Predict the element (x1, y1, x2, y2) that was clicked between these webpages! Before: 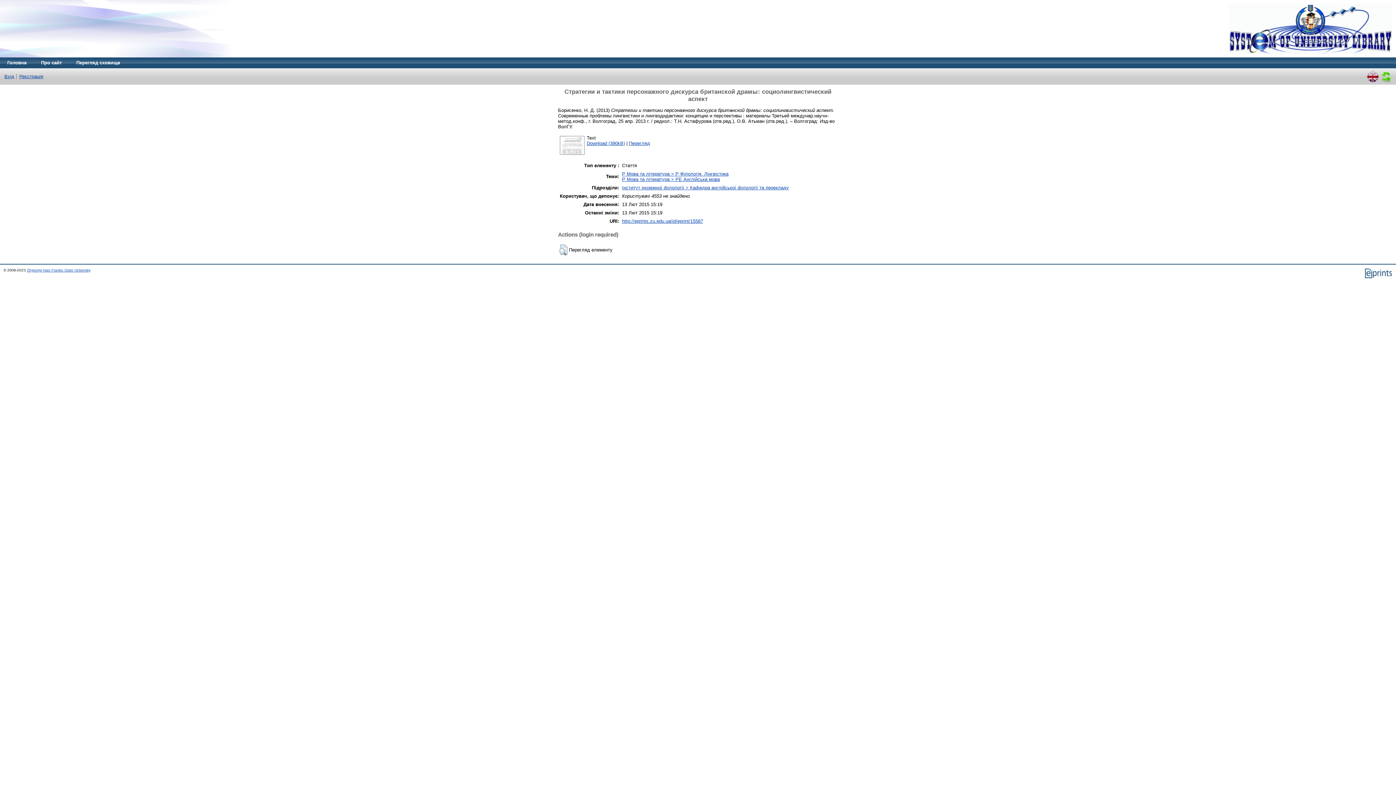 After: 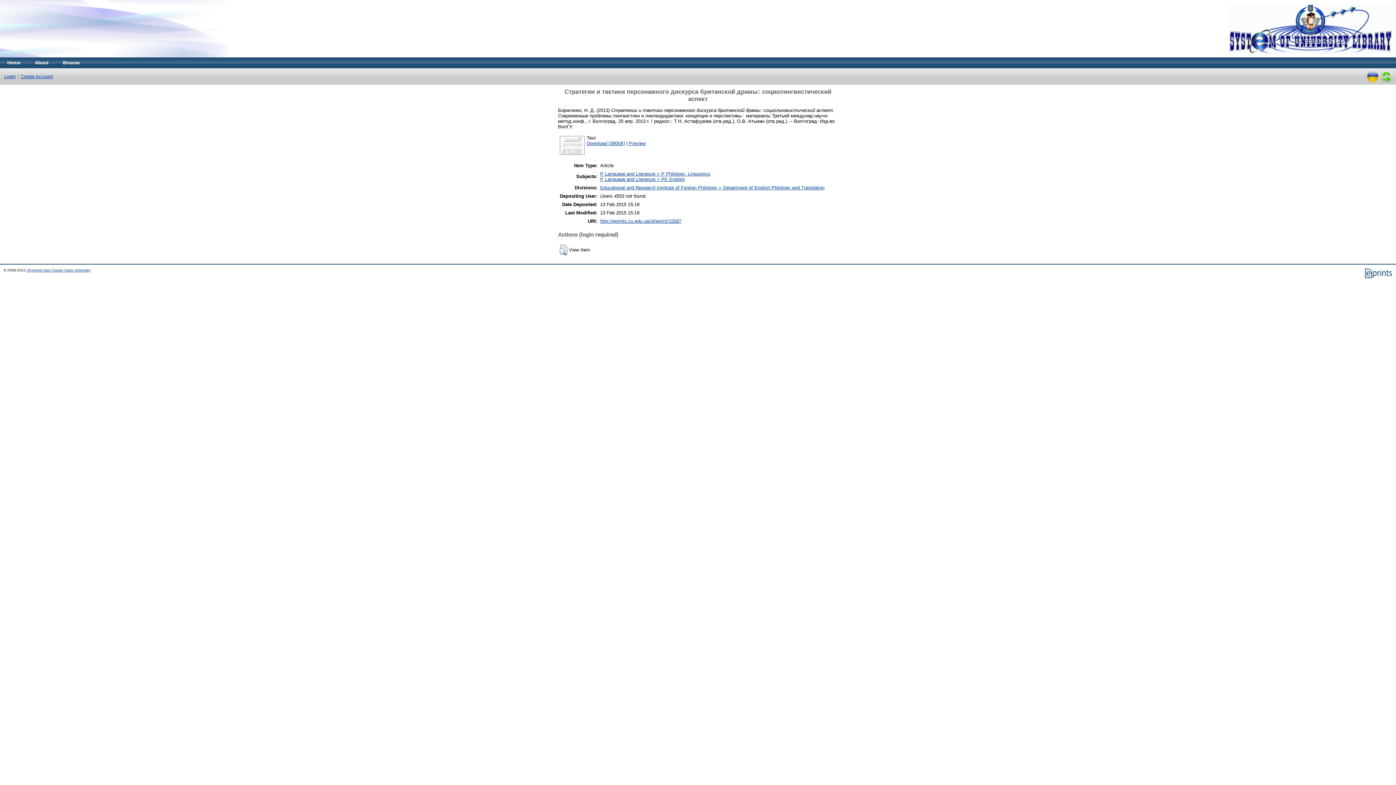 Action: bbox: (1367, 70, 1378, 76)